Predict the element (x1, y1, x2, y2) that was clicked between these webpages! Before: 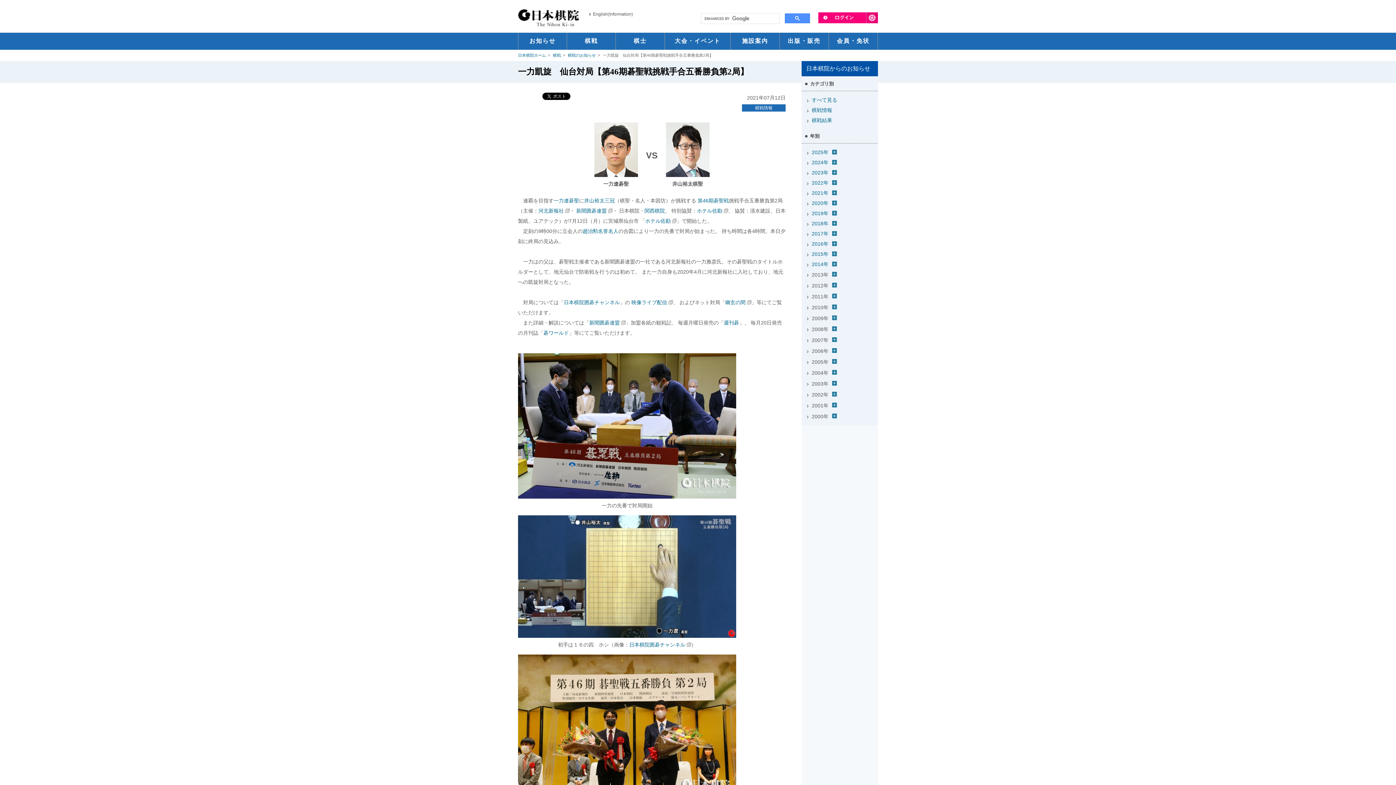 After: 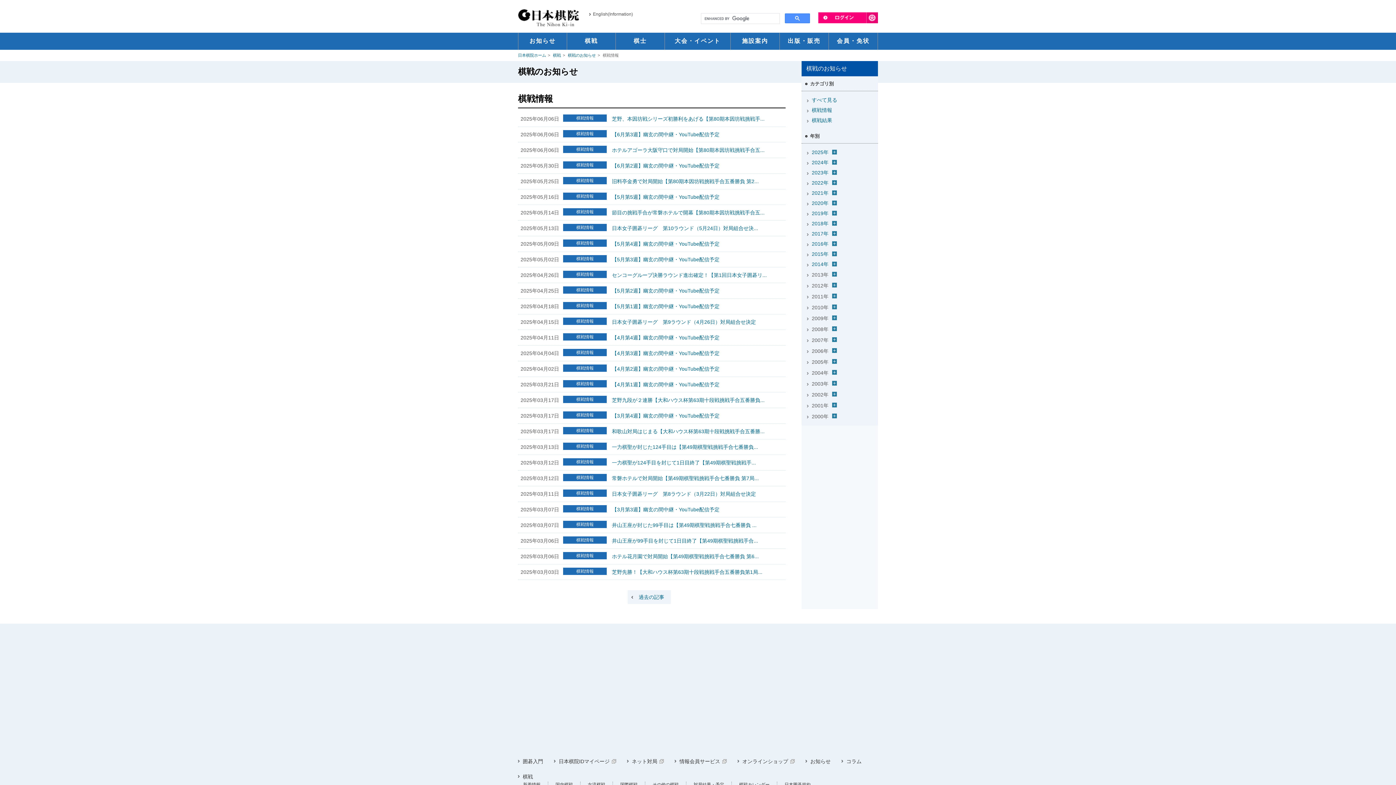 Action: label: 棋戦情報 bbox: (742, 104, 785, 111)